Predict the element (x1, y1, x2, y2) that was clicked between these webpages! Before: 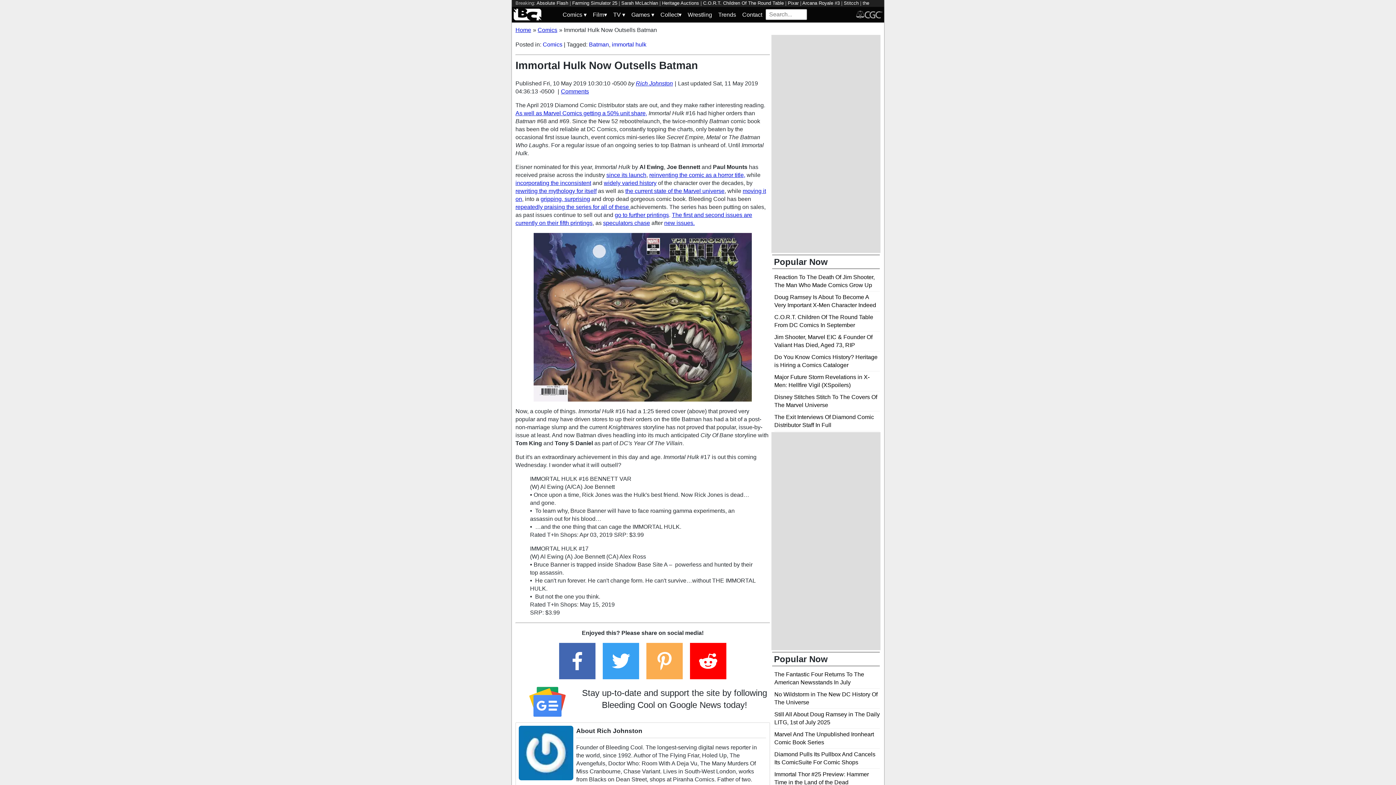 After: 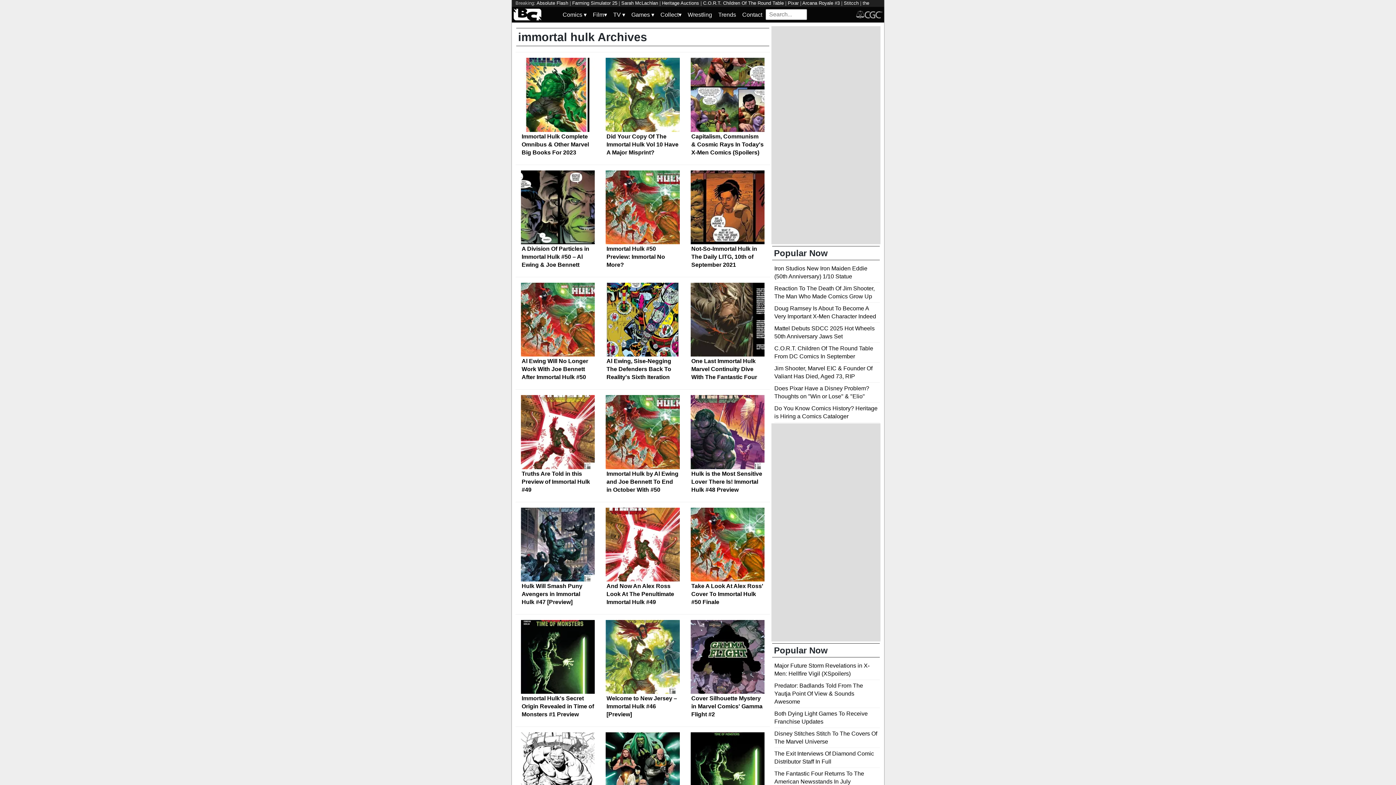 Action: label: immortal hulk bbox: (612, 41, 646, 47)